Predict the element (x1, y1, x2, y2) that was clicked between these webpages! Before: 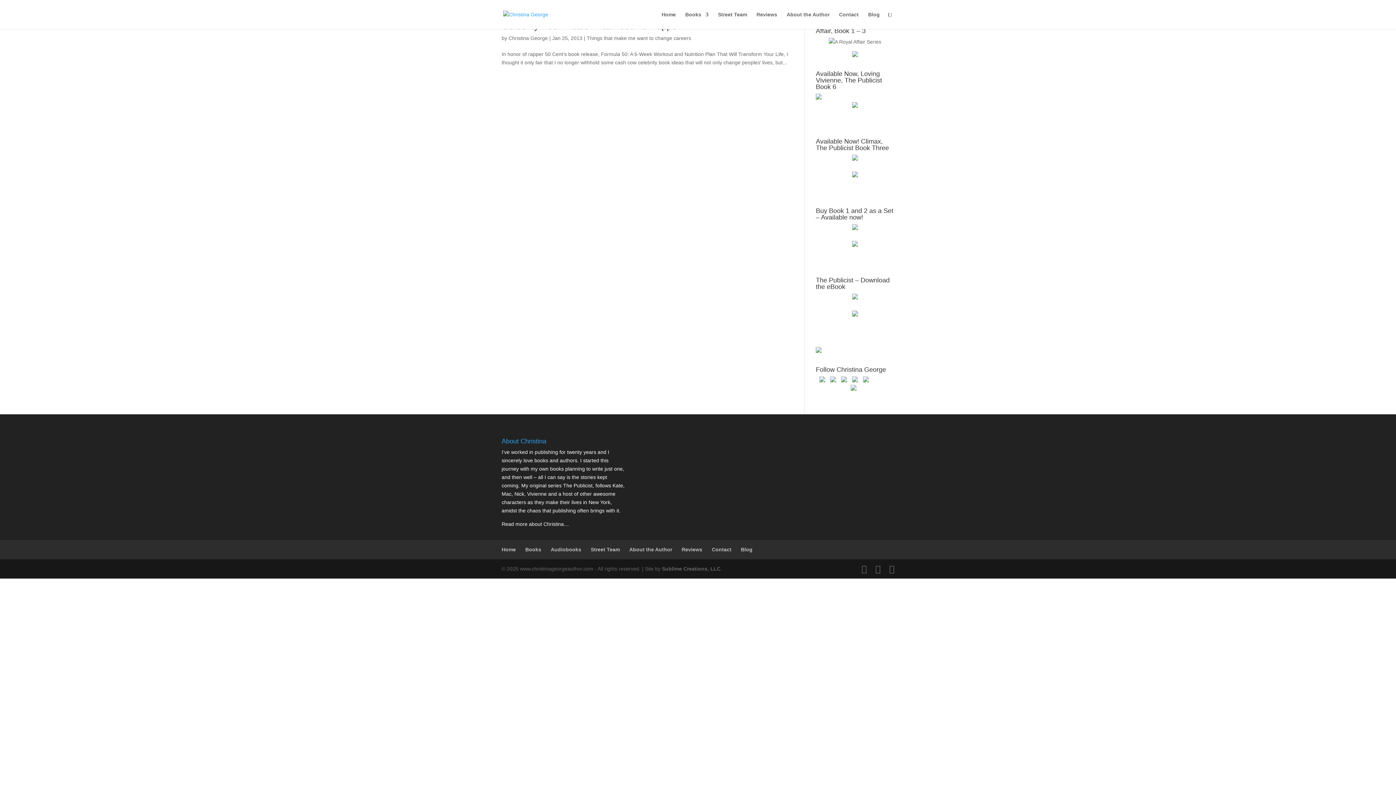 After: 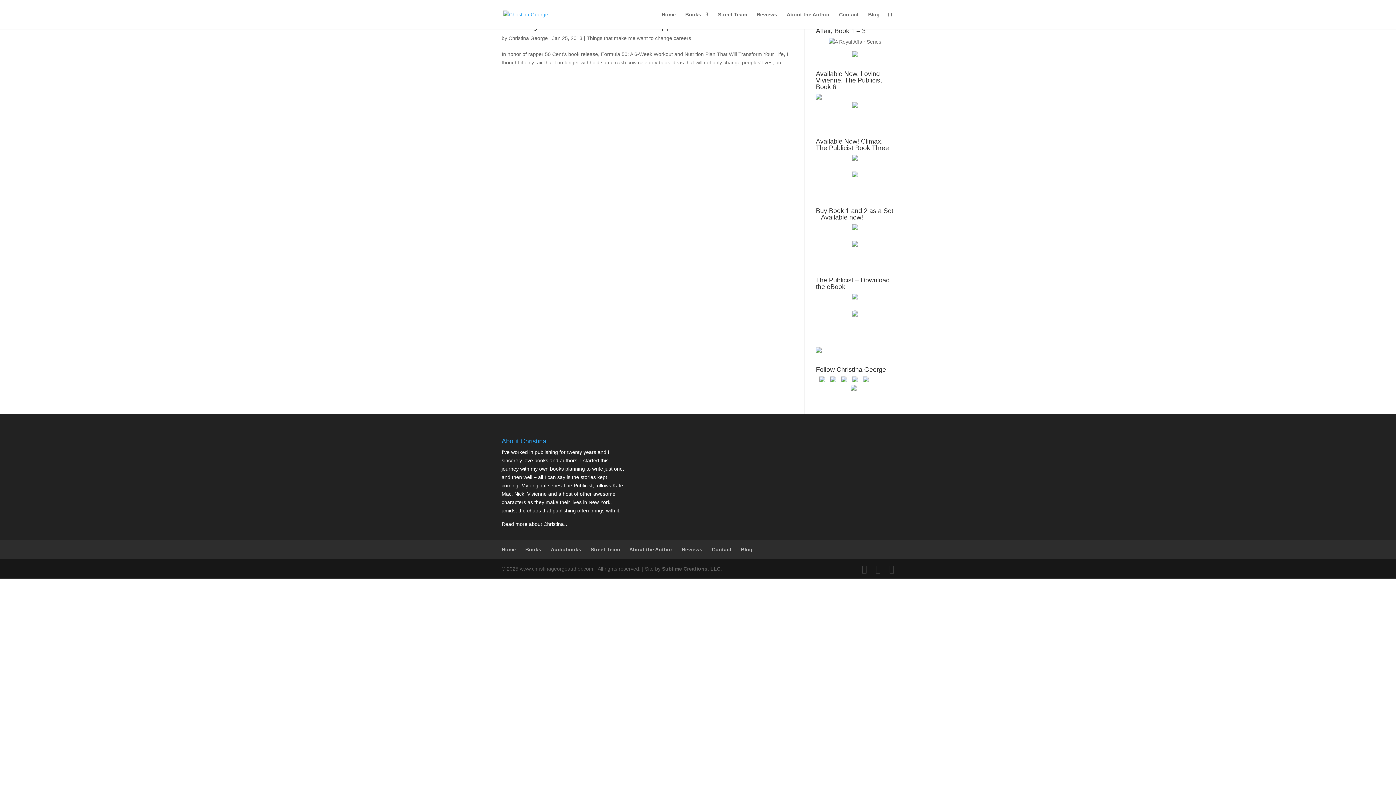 Action: bbox: (829, 38, 881, 44)